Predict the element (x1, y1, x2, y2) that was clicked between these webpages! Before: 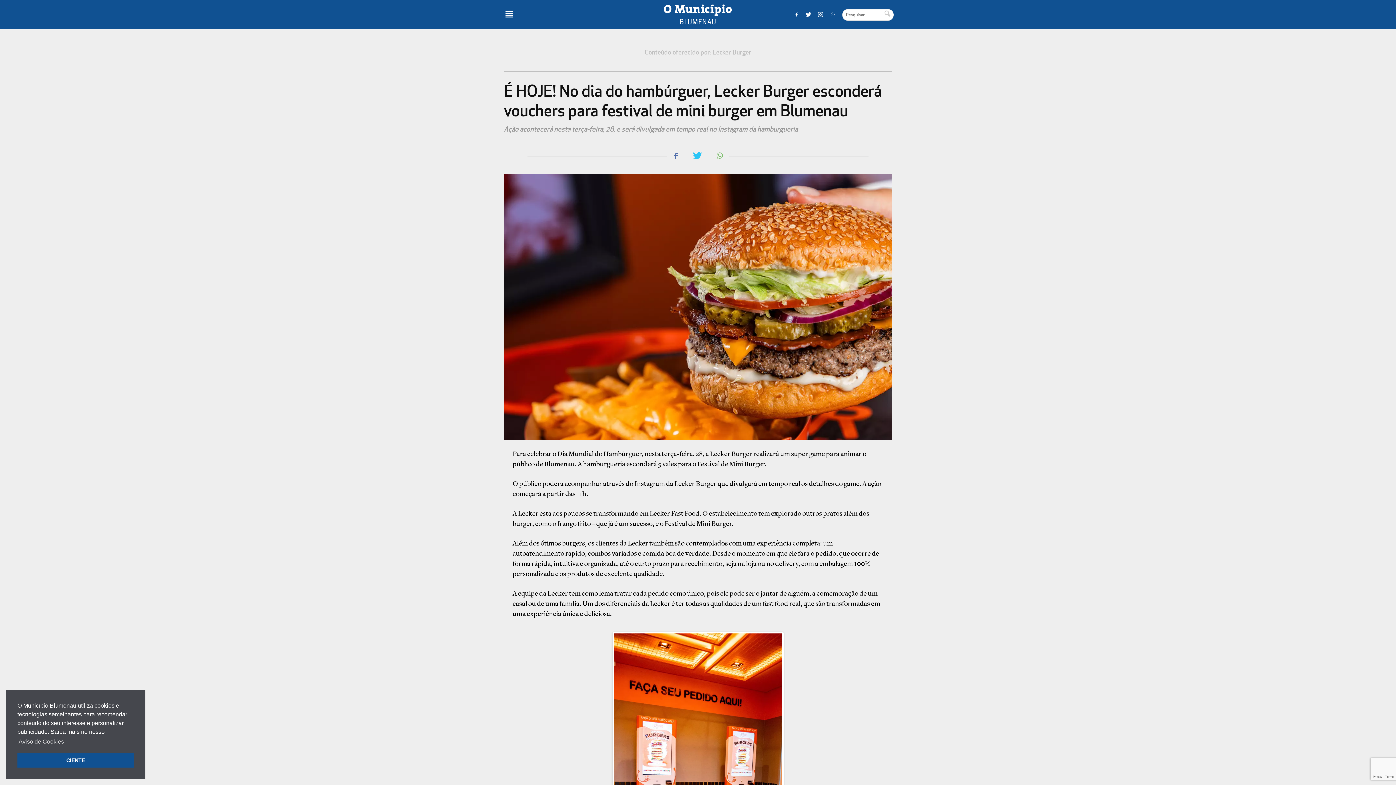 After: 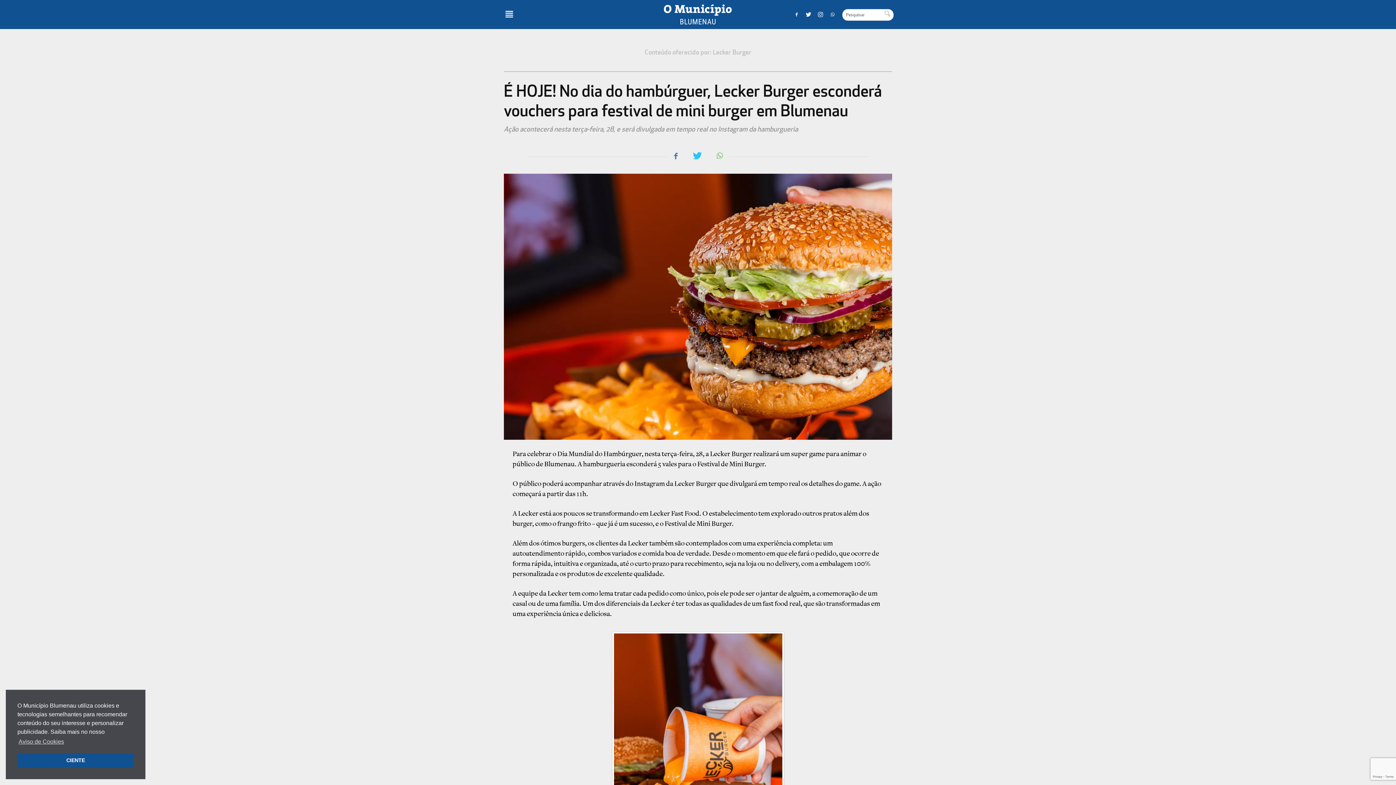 Action: bbox: (791, 4, 802, 24)